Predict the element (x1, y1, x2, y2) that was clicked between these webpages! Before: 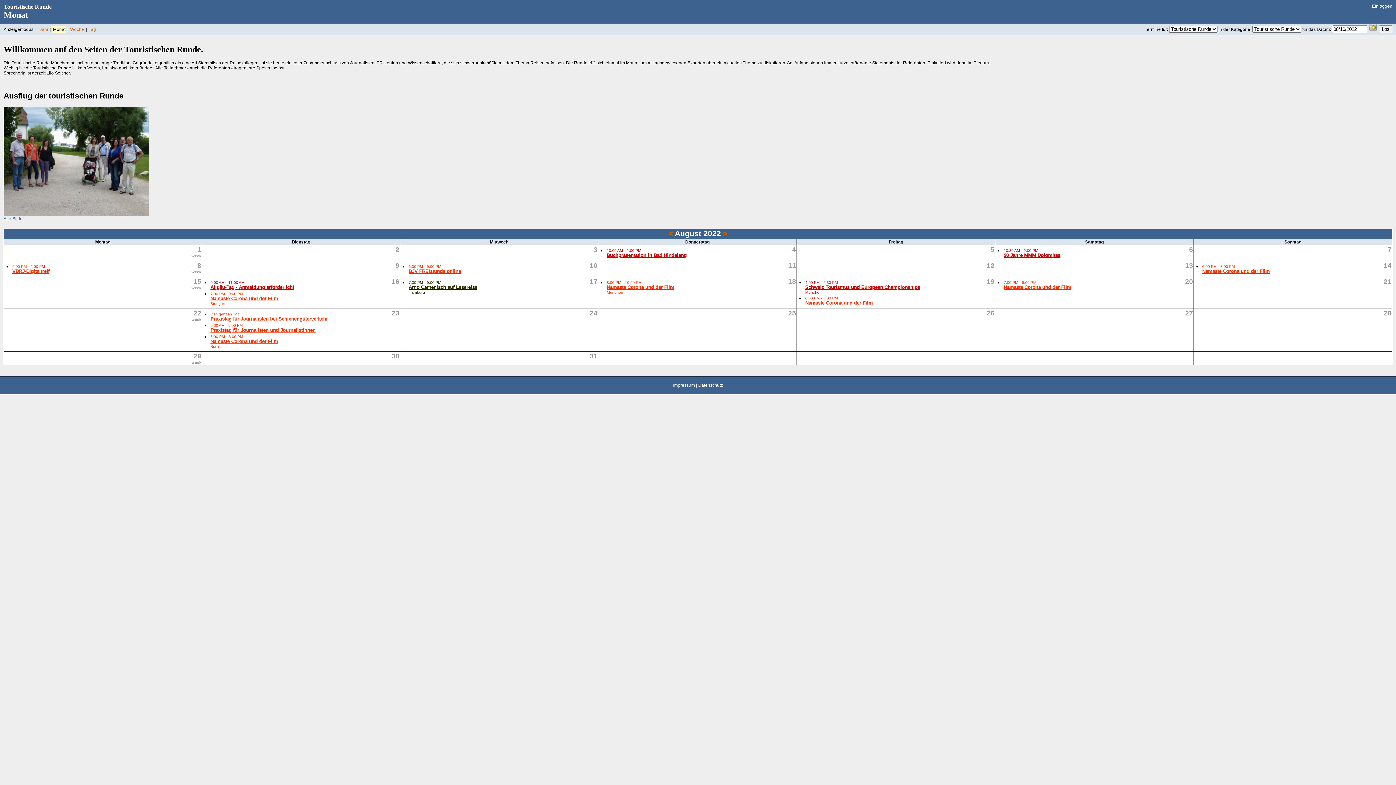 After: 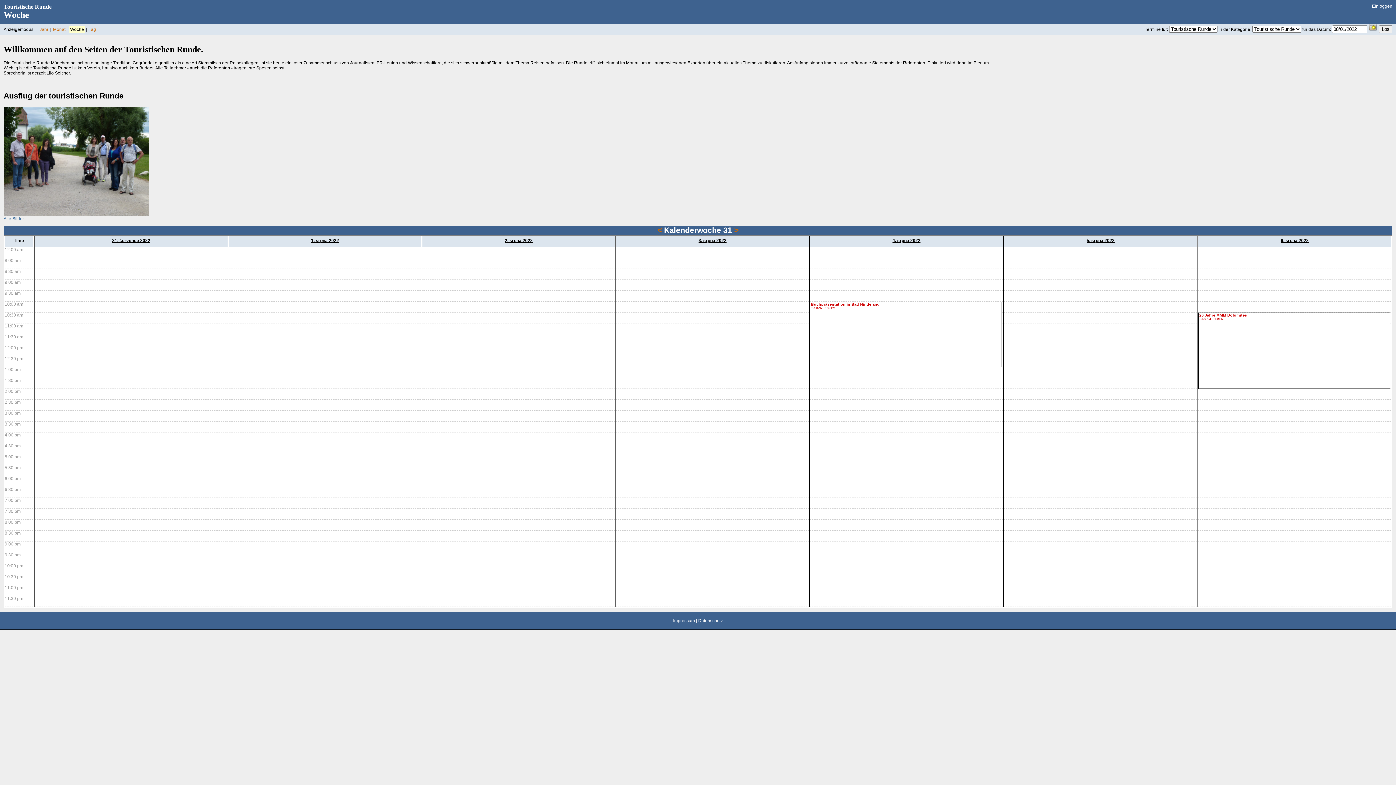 Action: bbox: (191, 253, 201, 258) label: week